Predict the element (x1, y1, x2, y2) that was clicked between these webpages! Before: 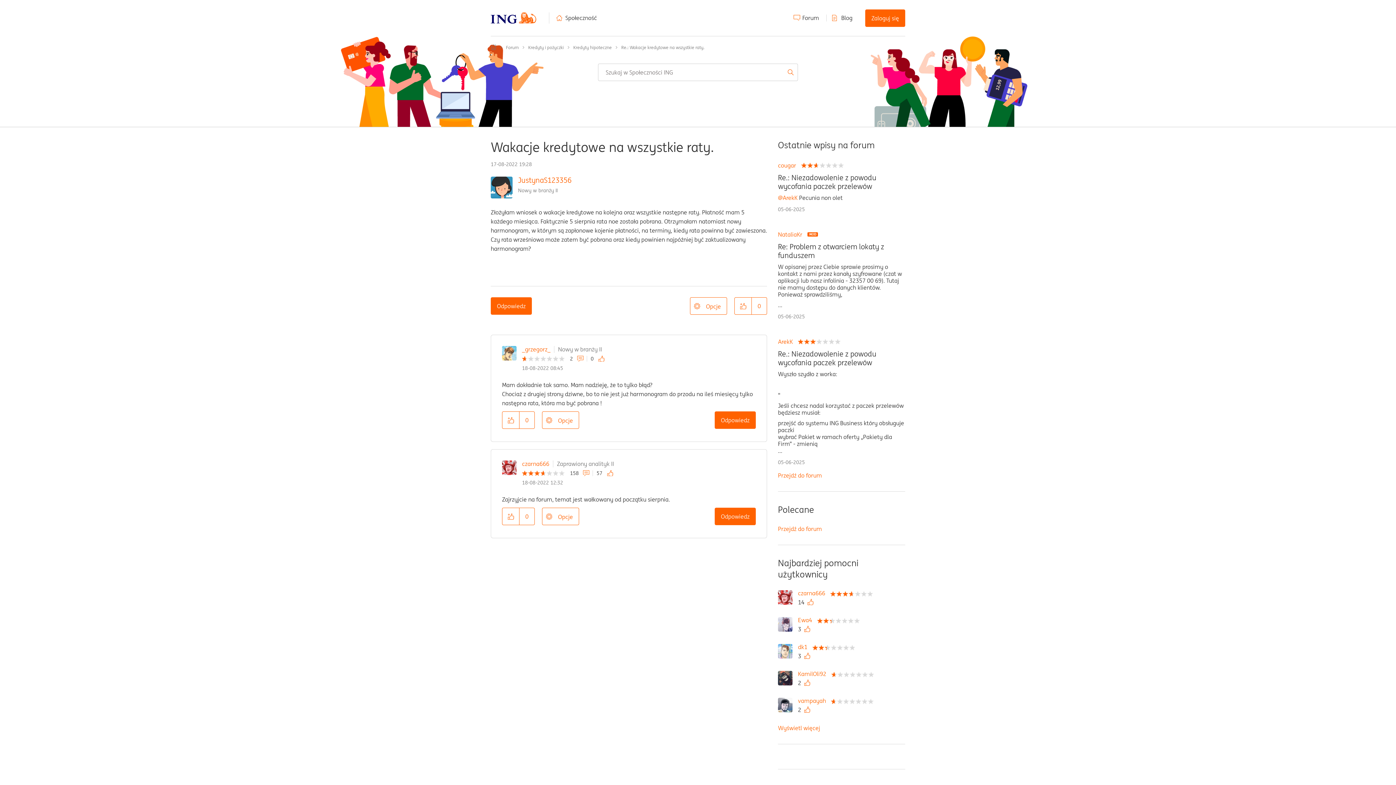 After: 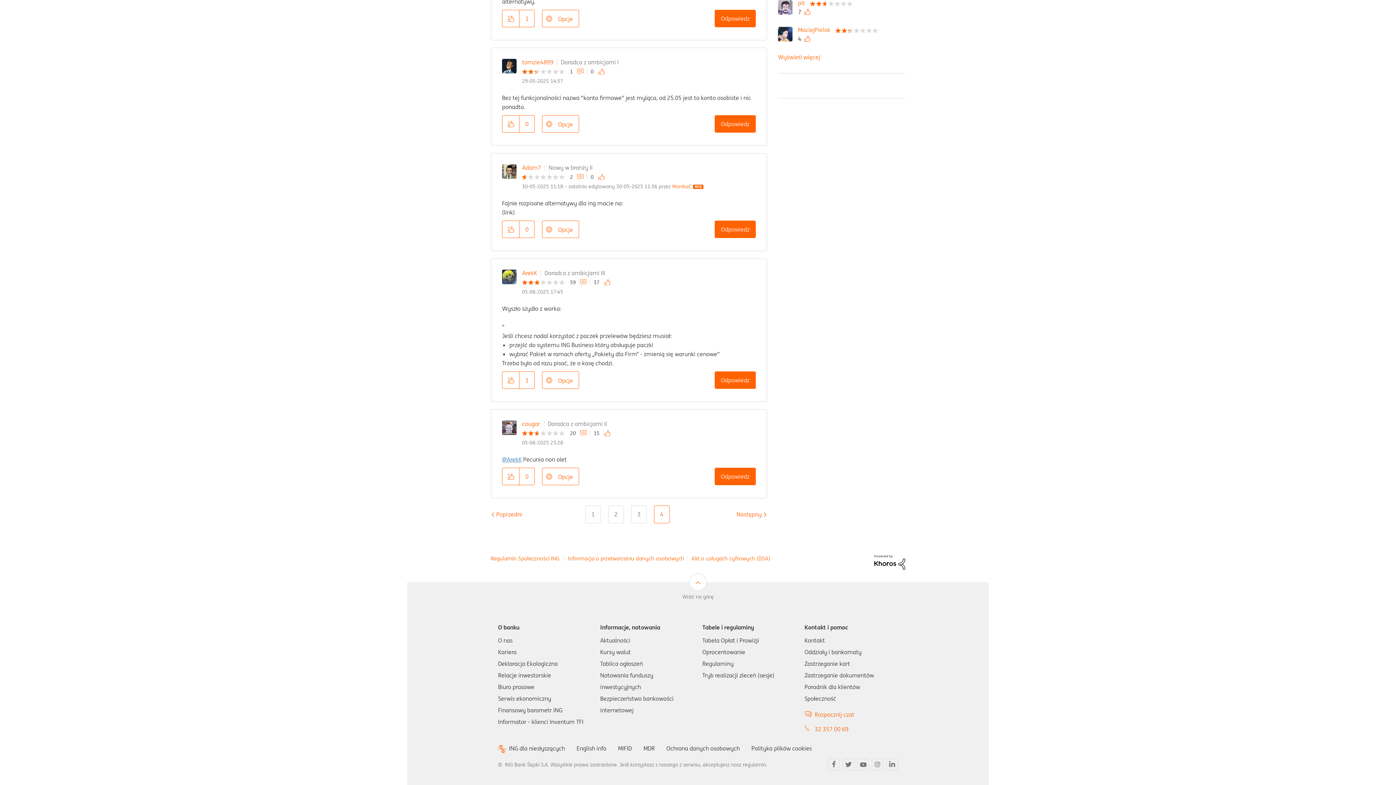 Action: bbox: (778, 173, 905, 190) label: Re.: Niezadowolenie z powodu wycofania paczek przelewów